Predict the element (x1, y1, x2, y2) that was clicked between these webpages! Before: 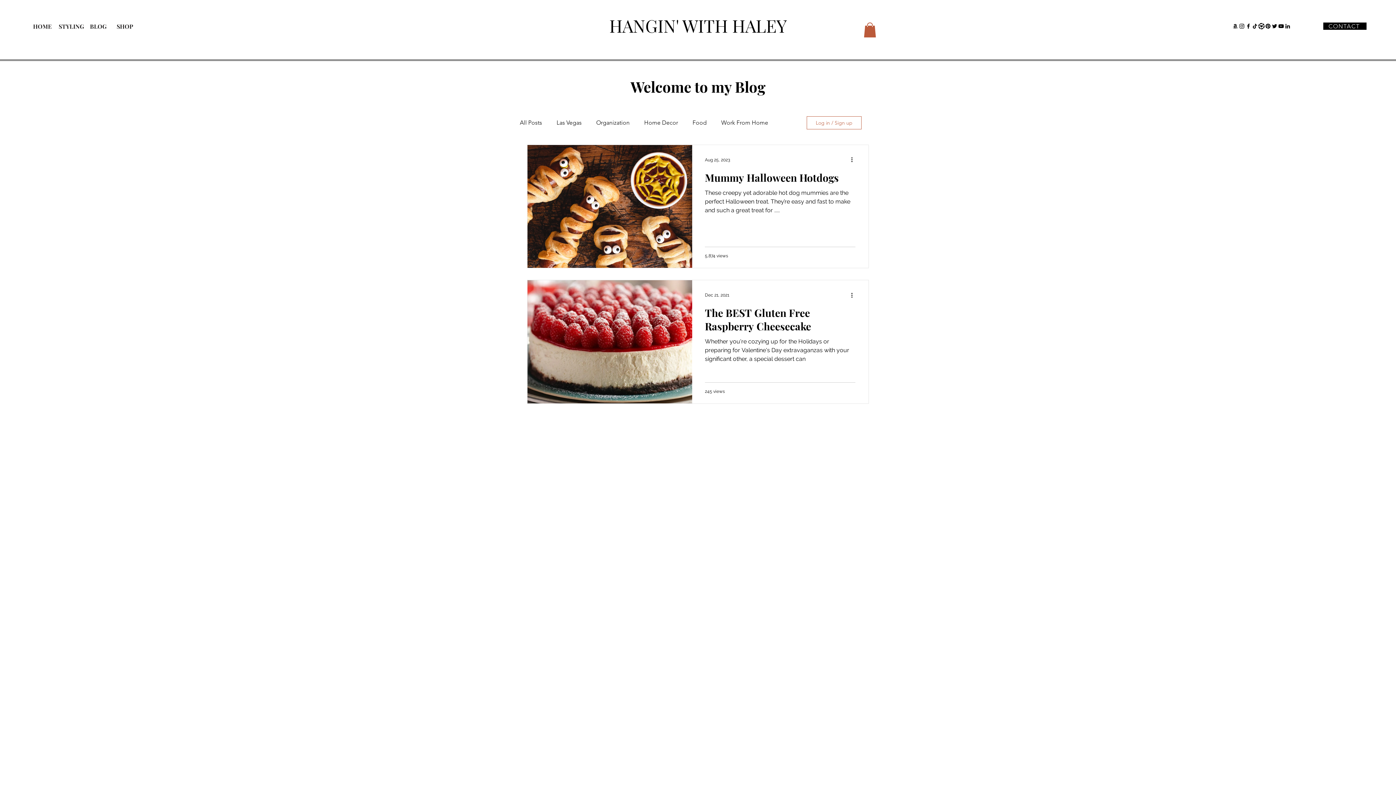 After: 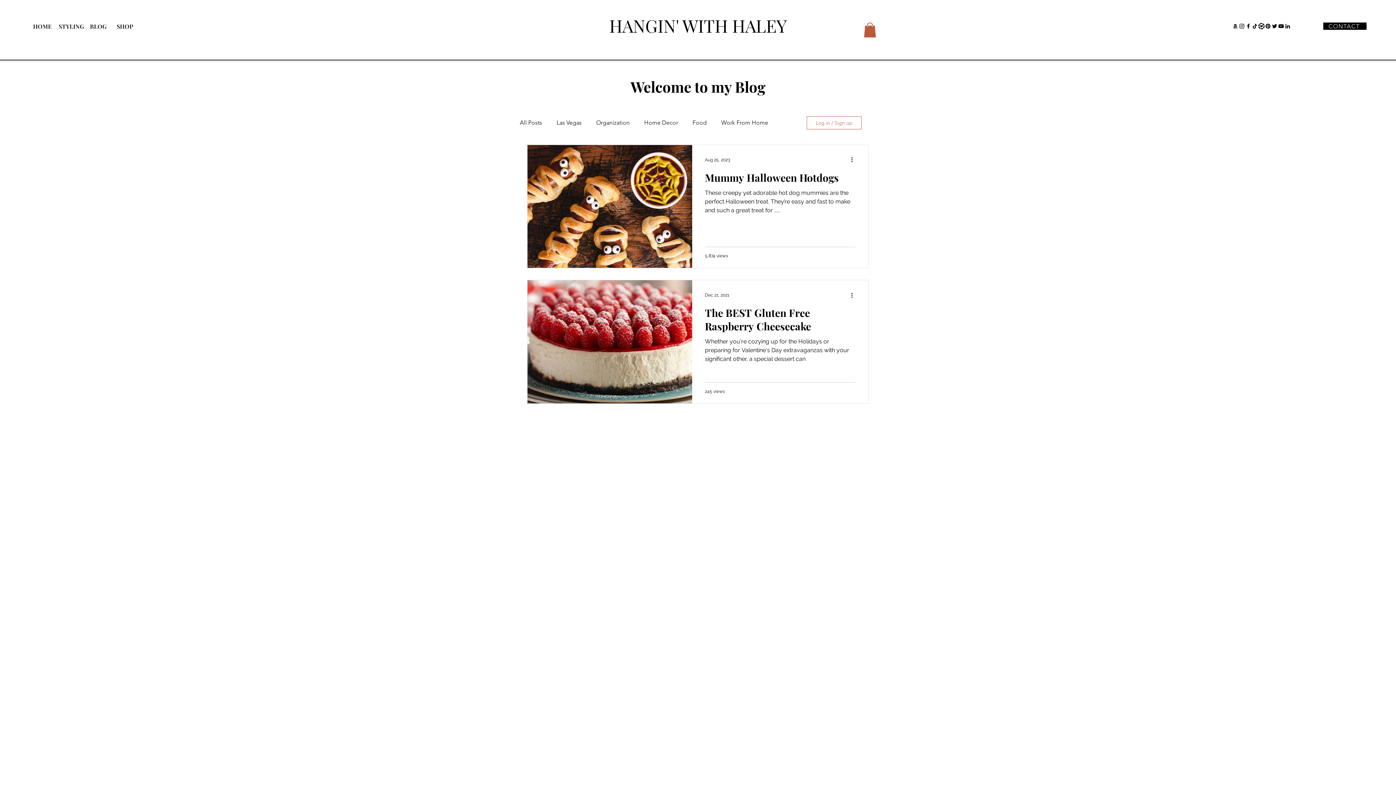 Action: label: YouTube bbox: (1278, 22, 1284, 29)